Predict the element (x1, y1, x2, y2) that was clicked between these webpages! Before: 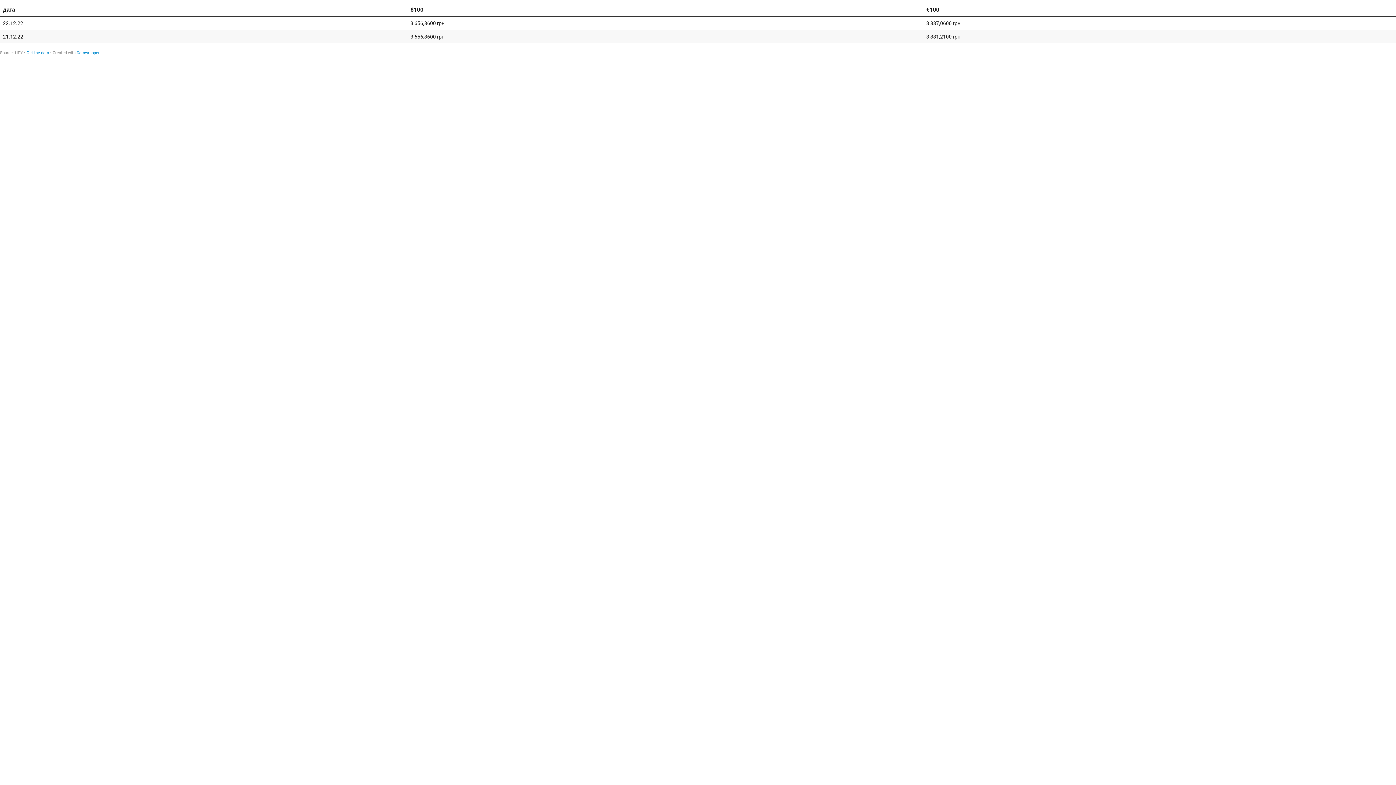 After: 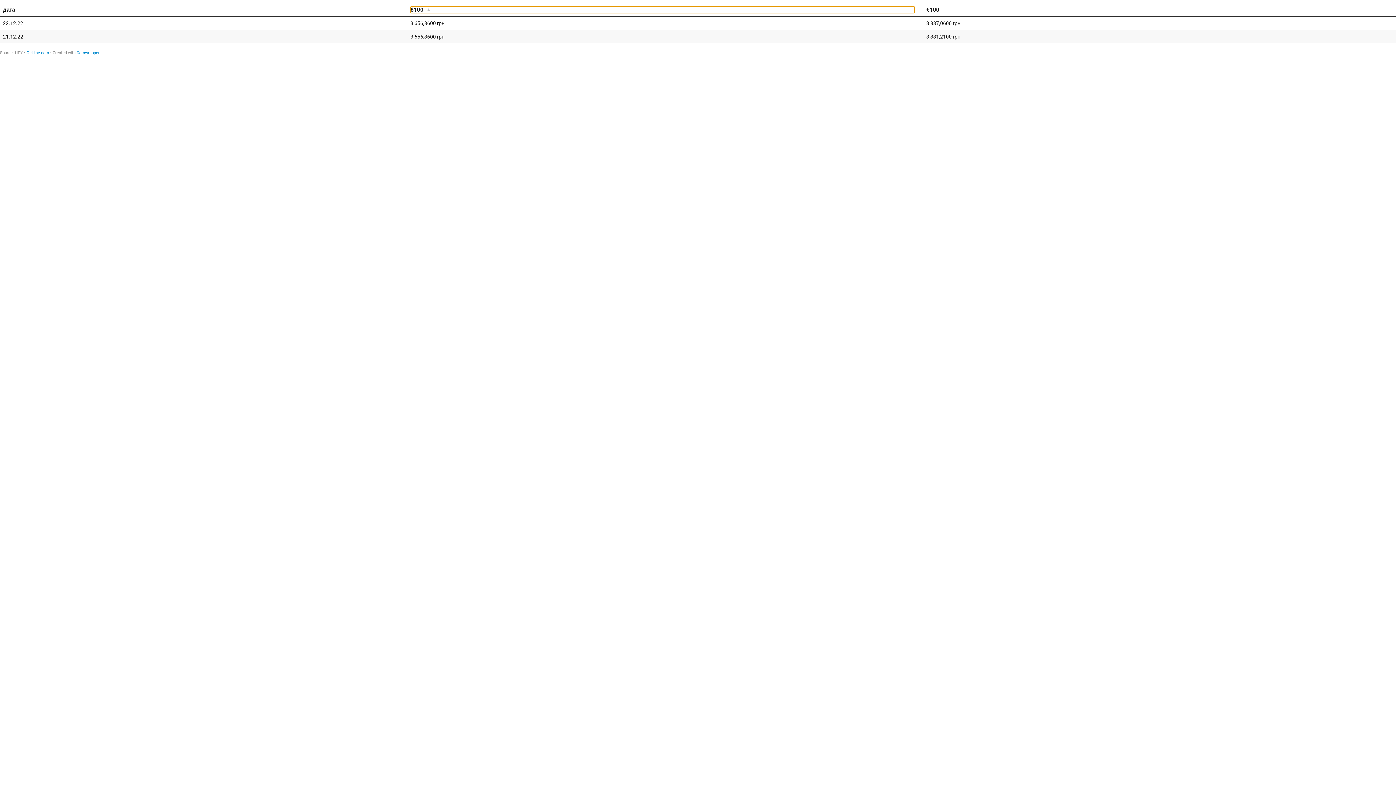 Action: bbox: (410, 6, 914, 13) label: $100